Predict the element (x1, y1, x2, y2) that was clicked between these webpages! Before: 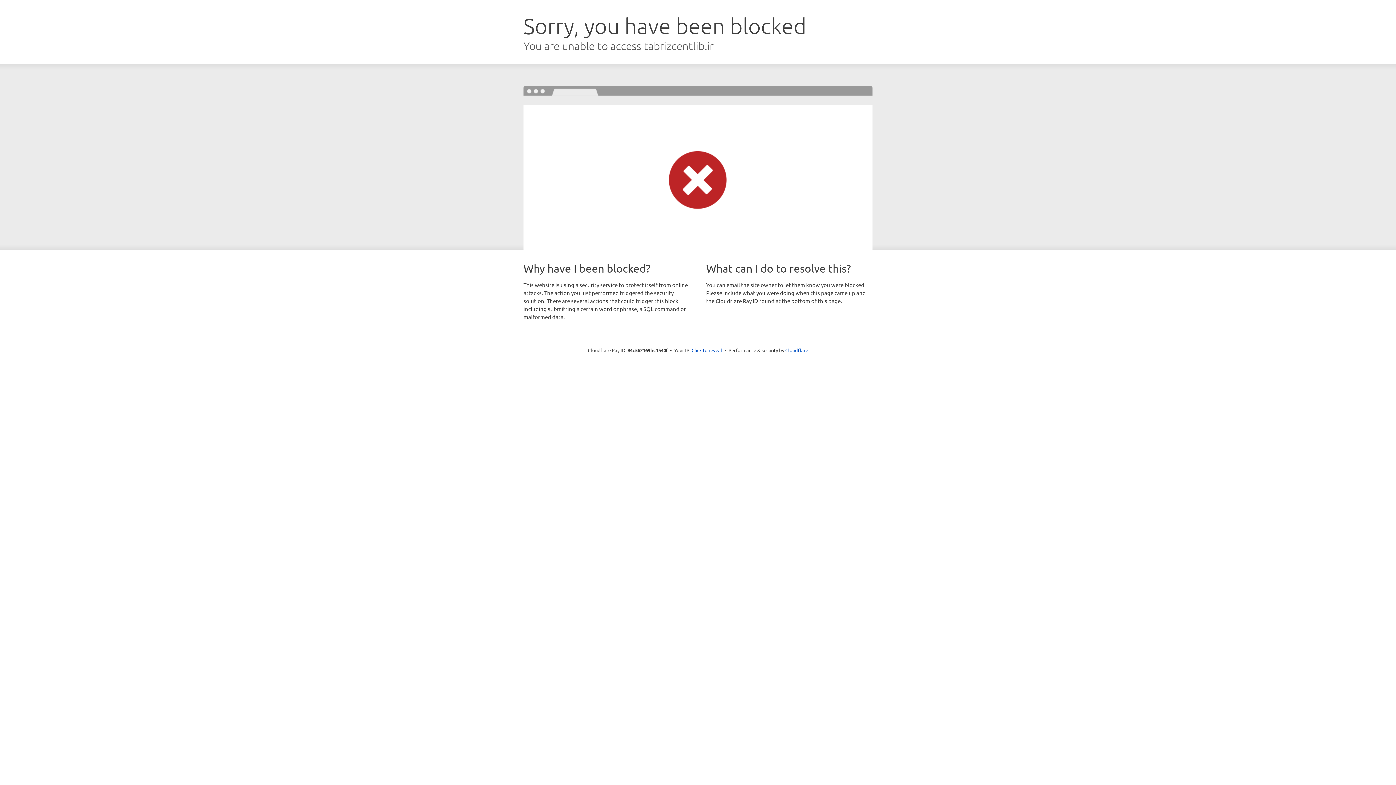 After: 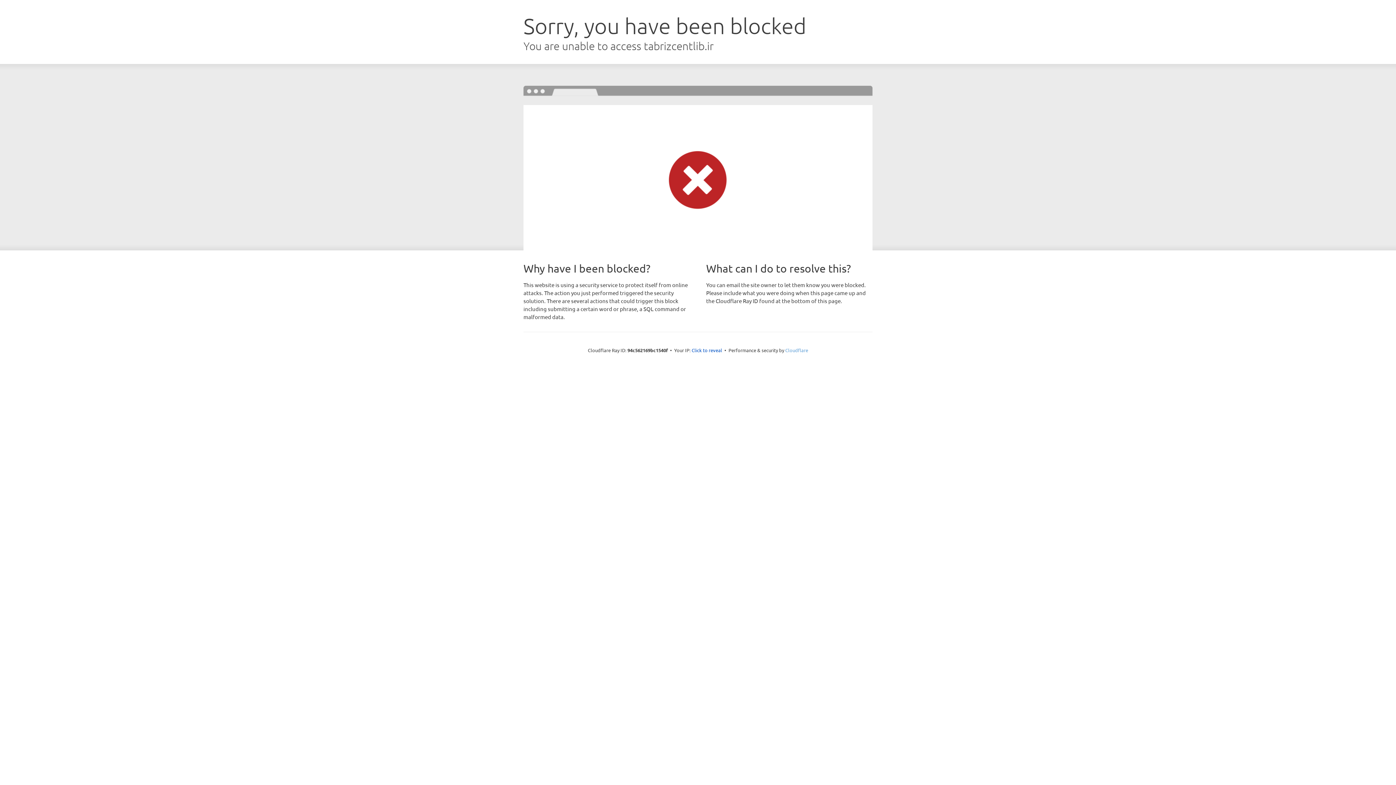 Action: label: Cloudflare bbox: (785, 347, 808, 353)